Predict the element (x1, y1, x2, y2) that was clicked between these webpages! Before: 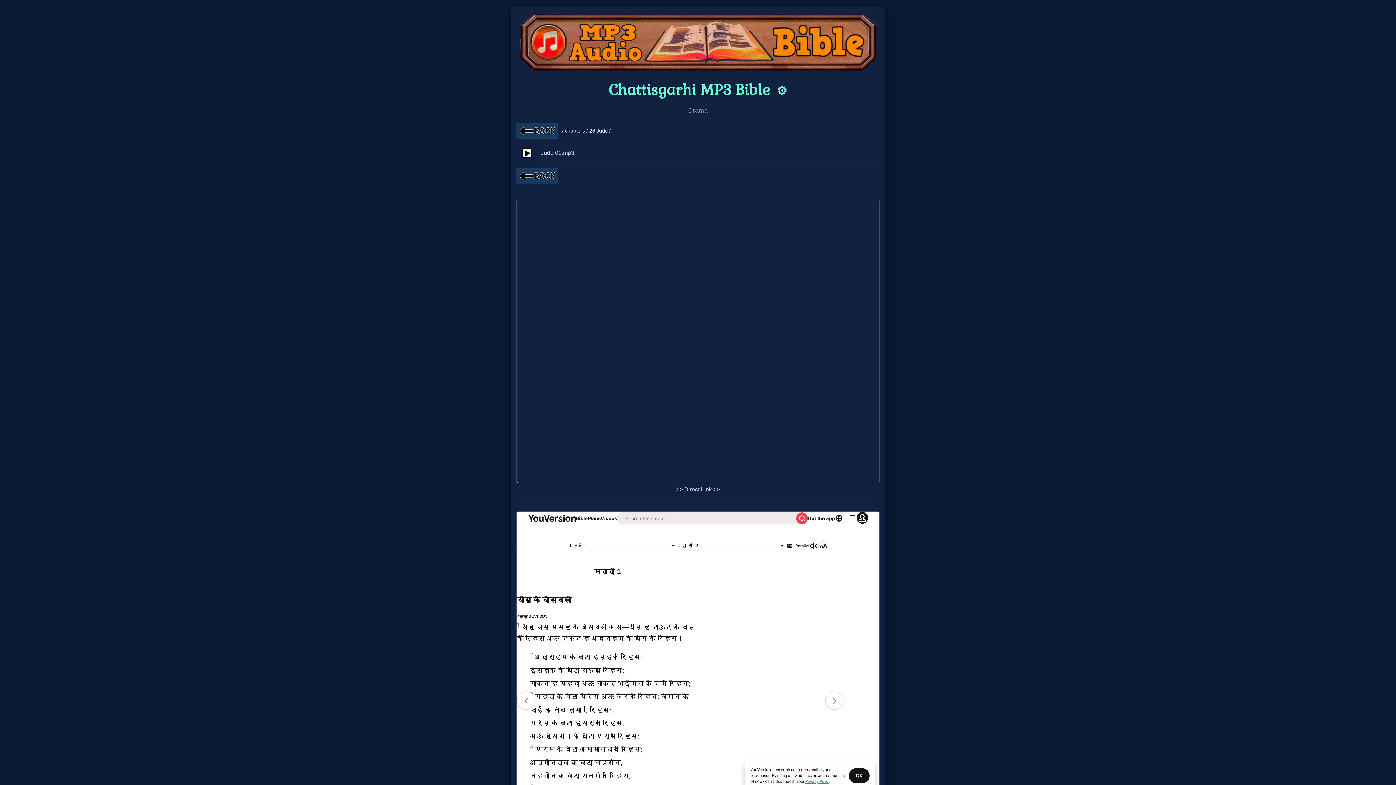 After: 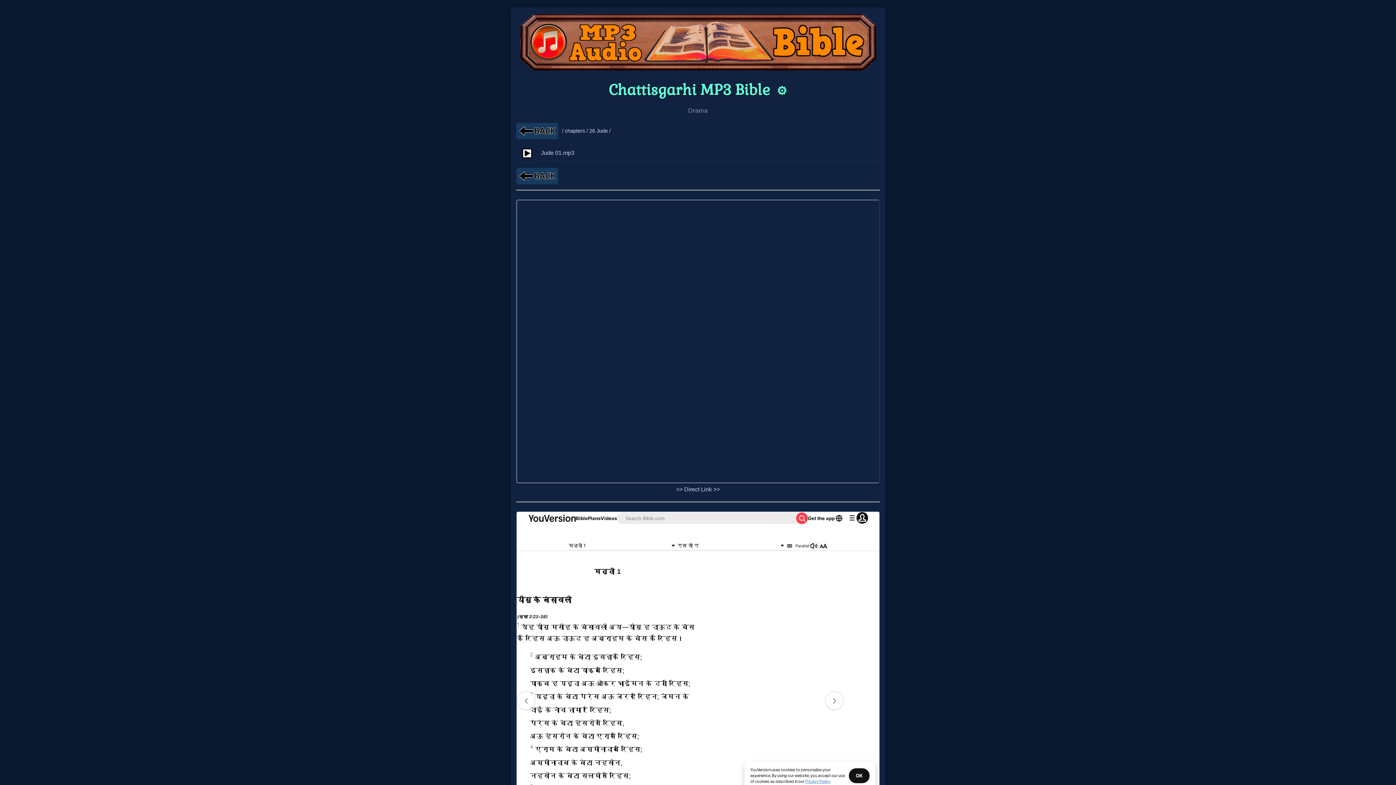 Action: bbox: (674, 484, 721, 494) label: >> Direct Link >>